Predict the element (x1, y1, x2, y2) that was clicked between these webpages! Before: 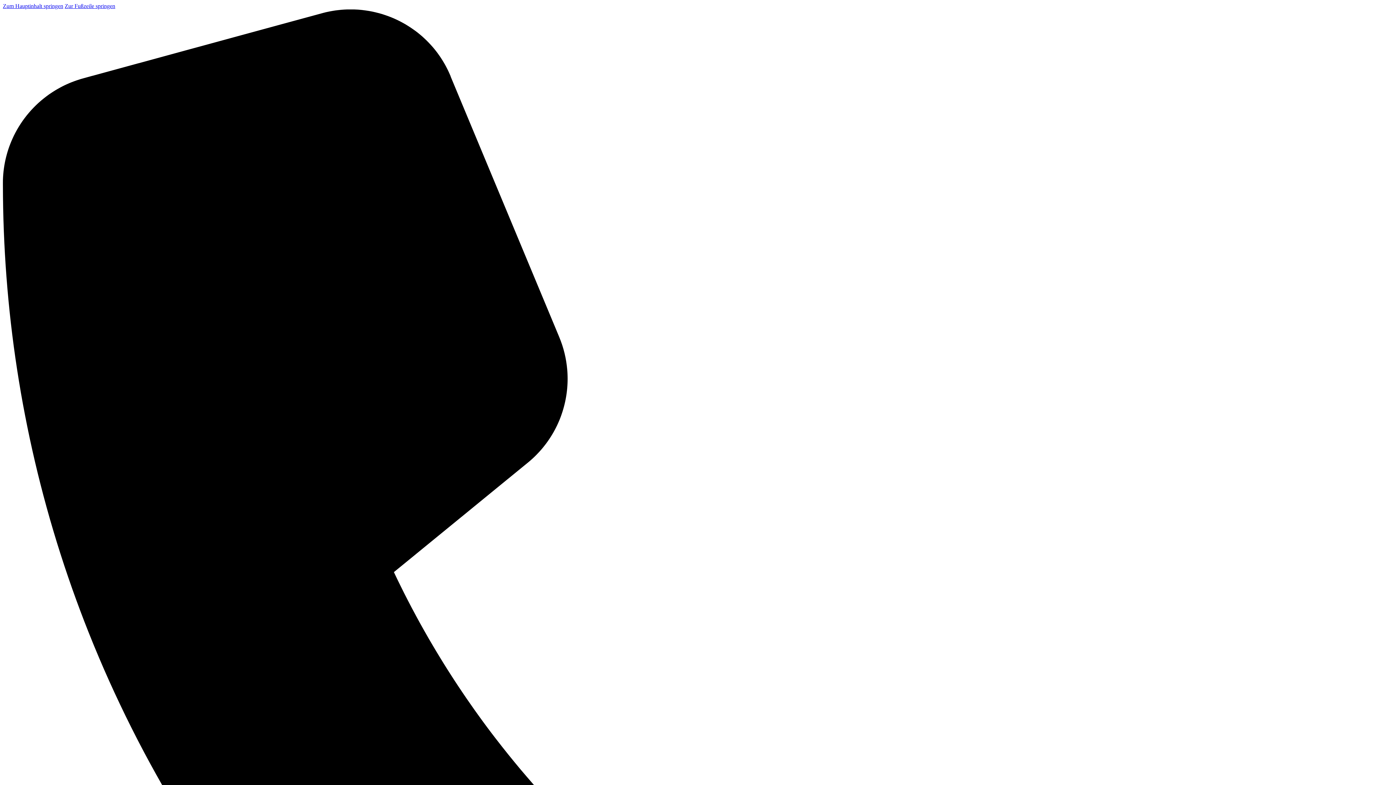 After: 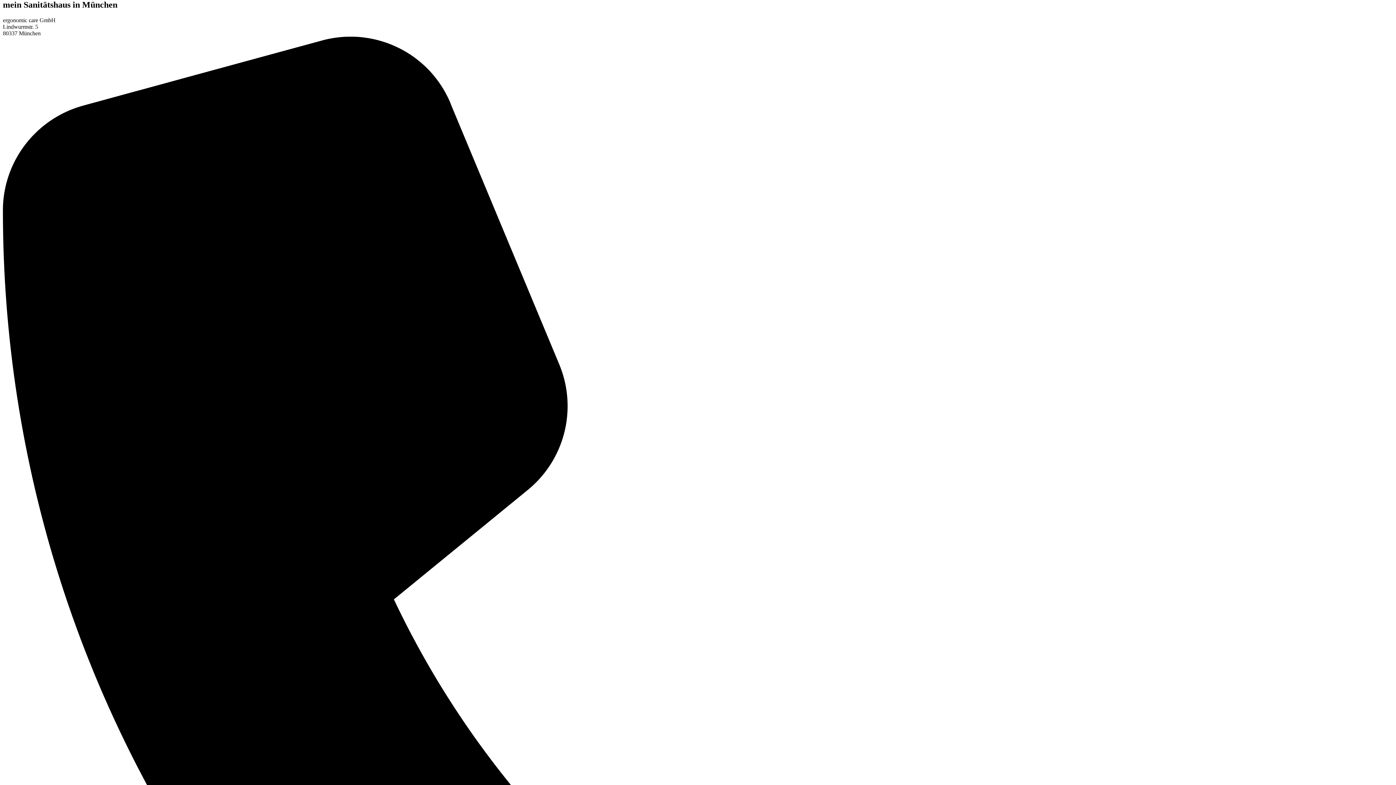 Action: bbox: (64, 2, 115, 9) label: Zur Fußzeile springen